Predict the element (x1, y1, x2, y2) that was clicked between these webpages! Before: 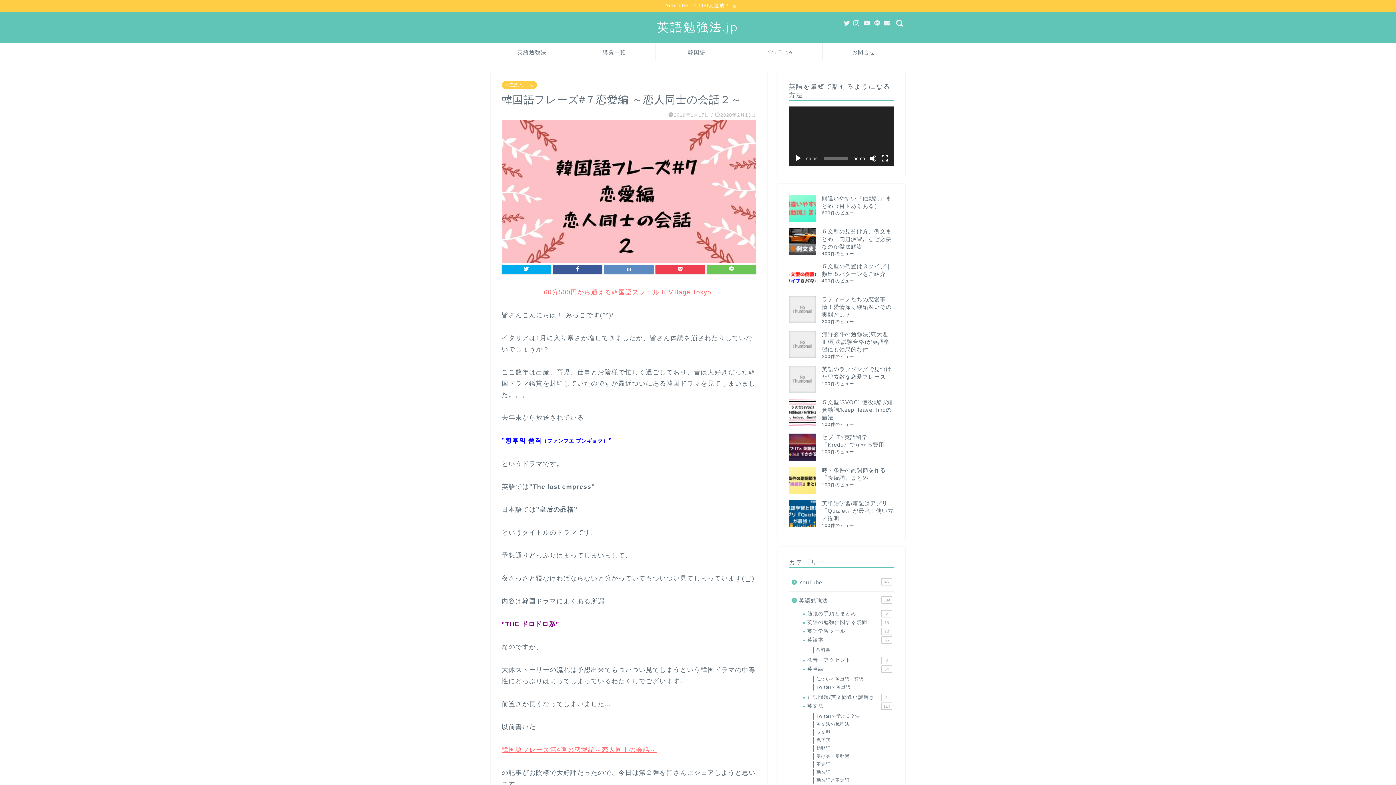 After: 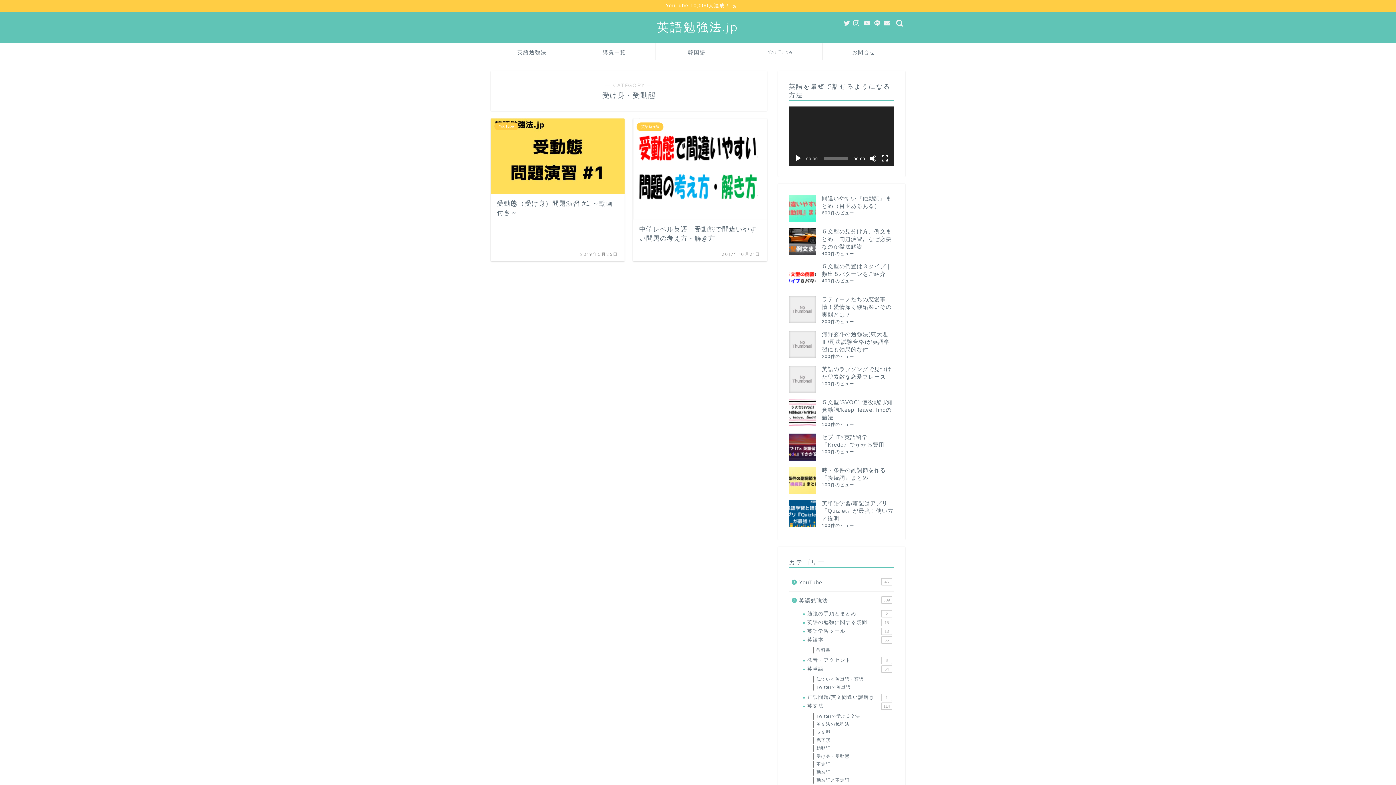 Action: label: 受け身・受動態 bbox: (807, 752, 893, 760)